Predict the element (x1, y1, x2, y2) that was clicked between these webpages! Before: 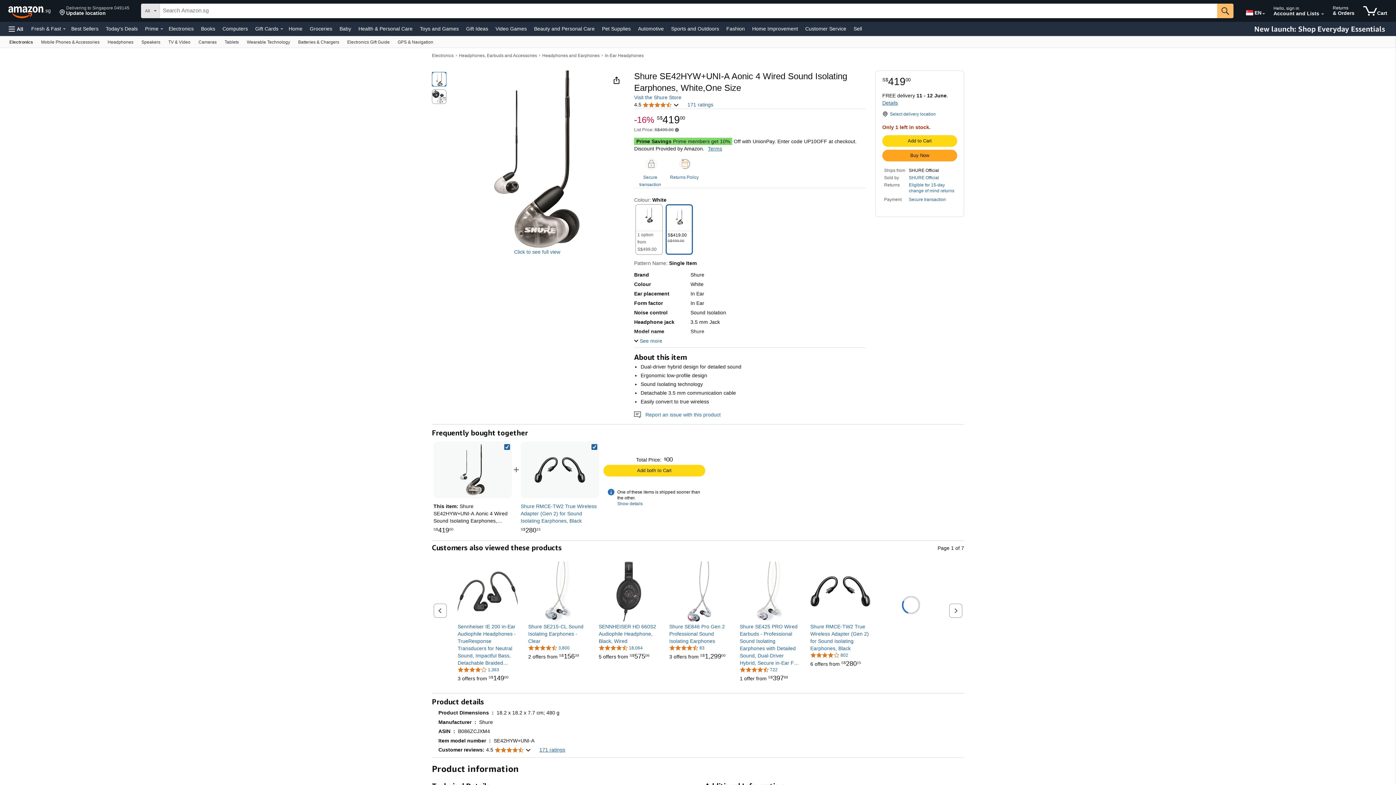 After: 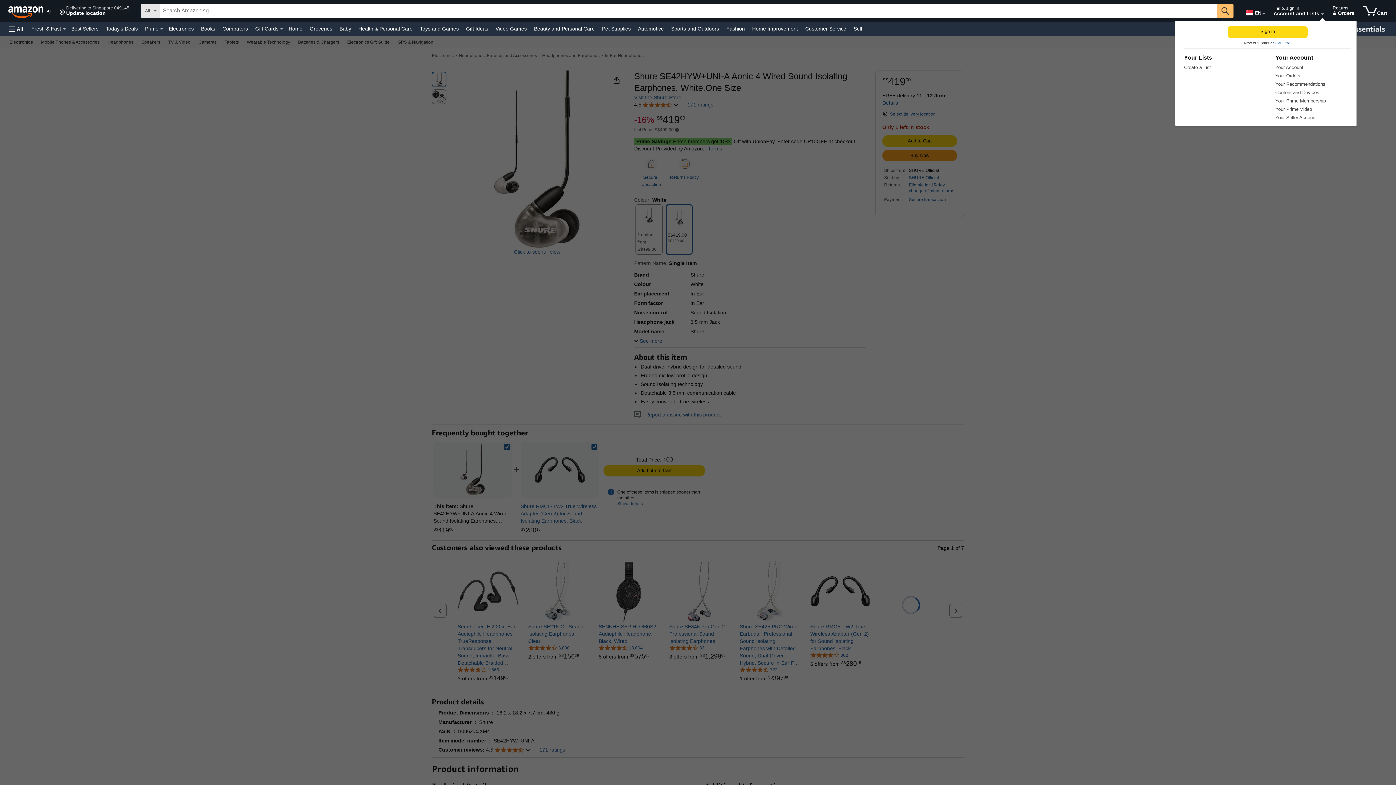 Action: bbox: (1321, 13, 1324, 14)